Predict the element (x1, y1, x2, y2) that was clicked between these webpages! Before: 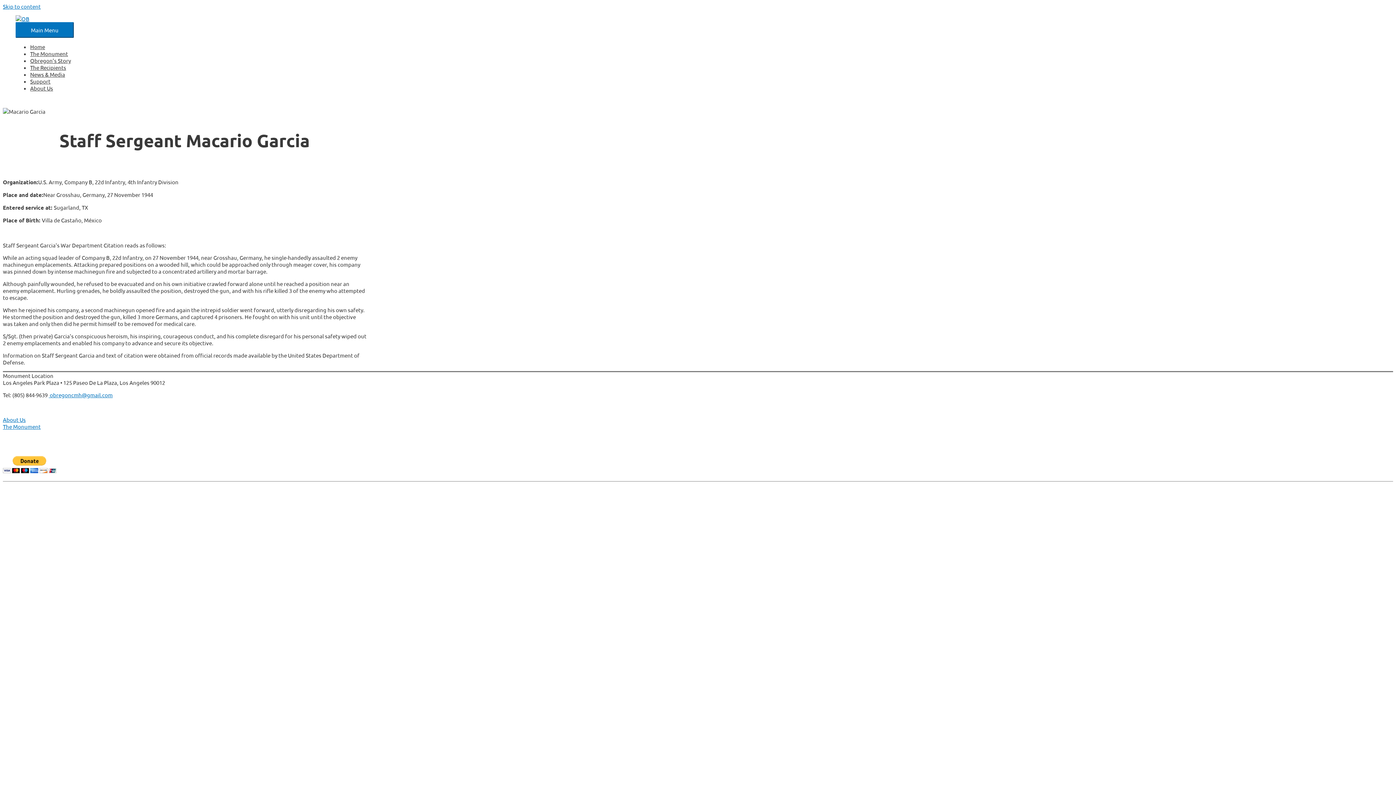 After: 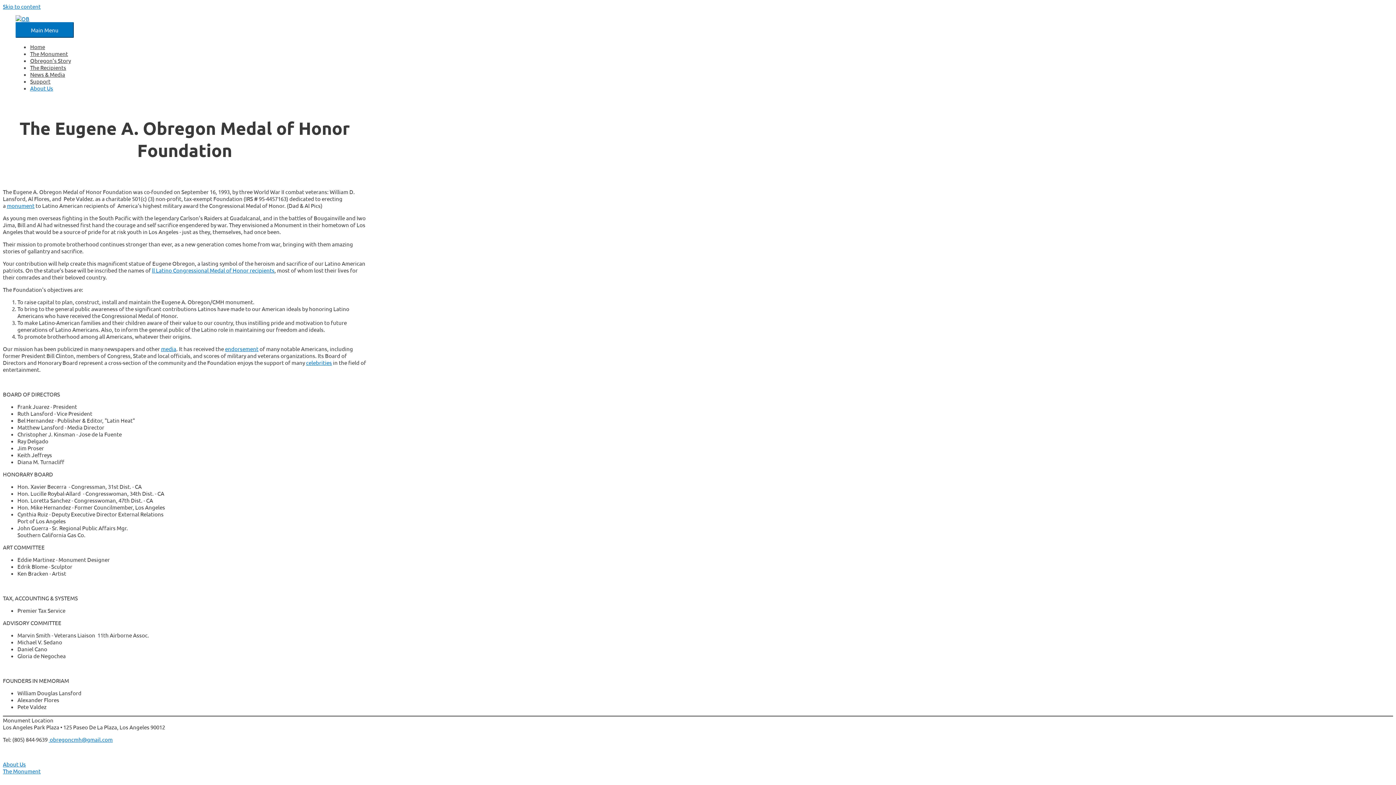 Action: bbox: (30, 84, 53, 91) label: About Us